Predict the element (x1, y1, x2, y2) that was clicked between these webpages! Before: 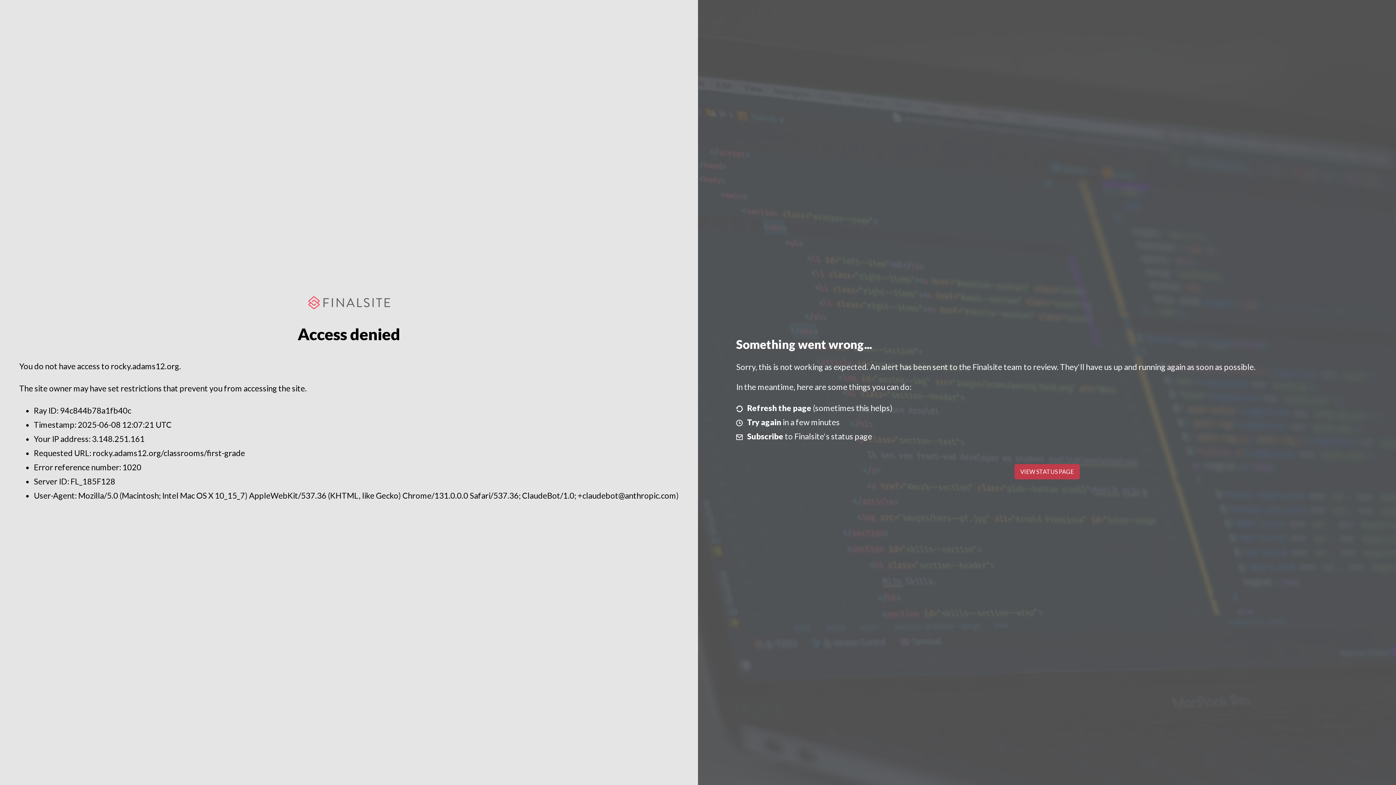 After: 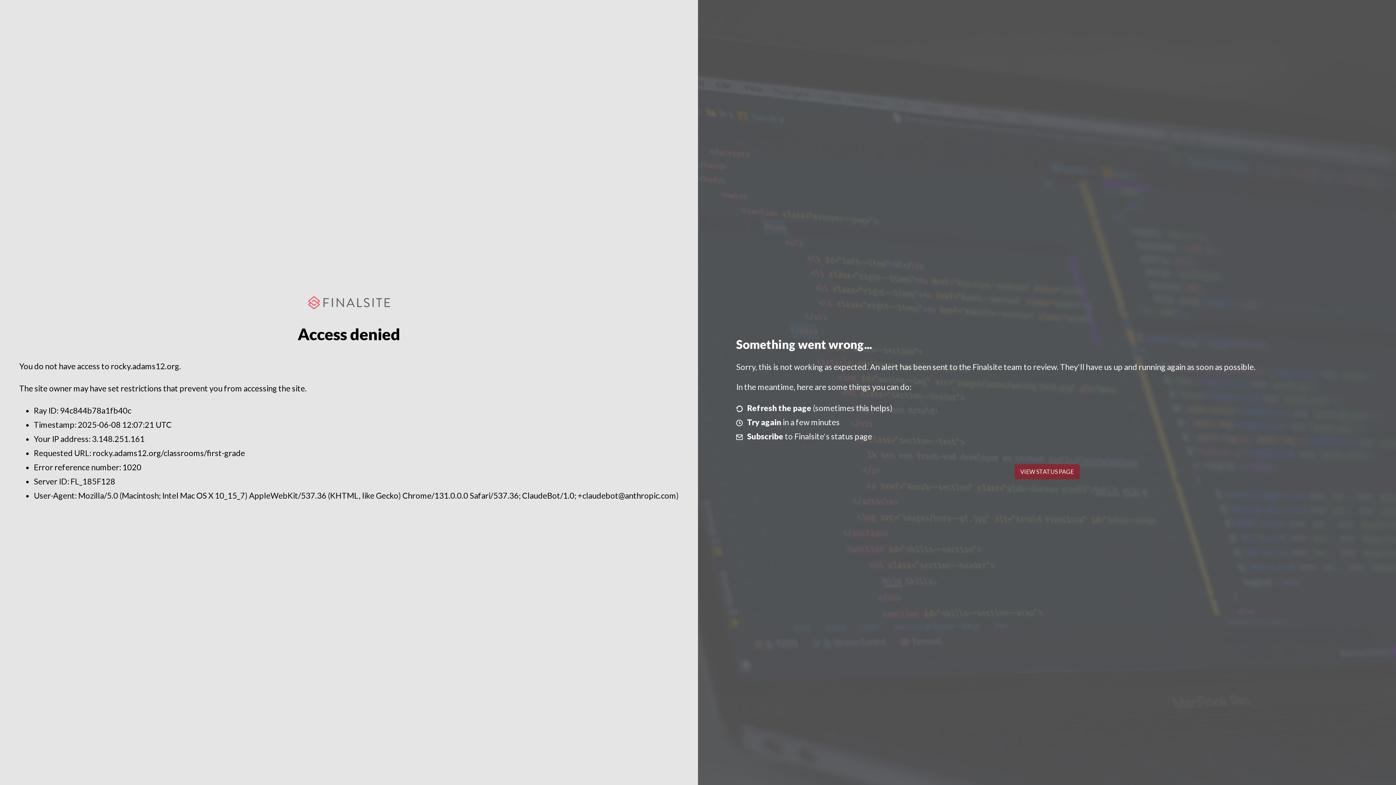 Action: bbox: (1014, 464, 1079, 479) label: VIEW STATUS PAGE